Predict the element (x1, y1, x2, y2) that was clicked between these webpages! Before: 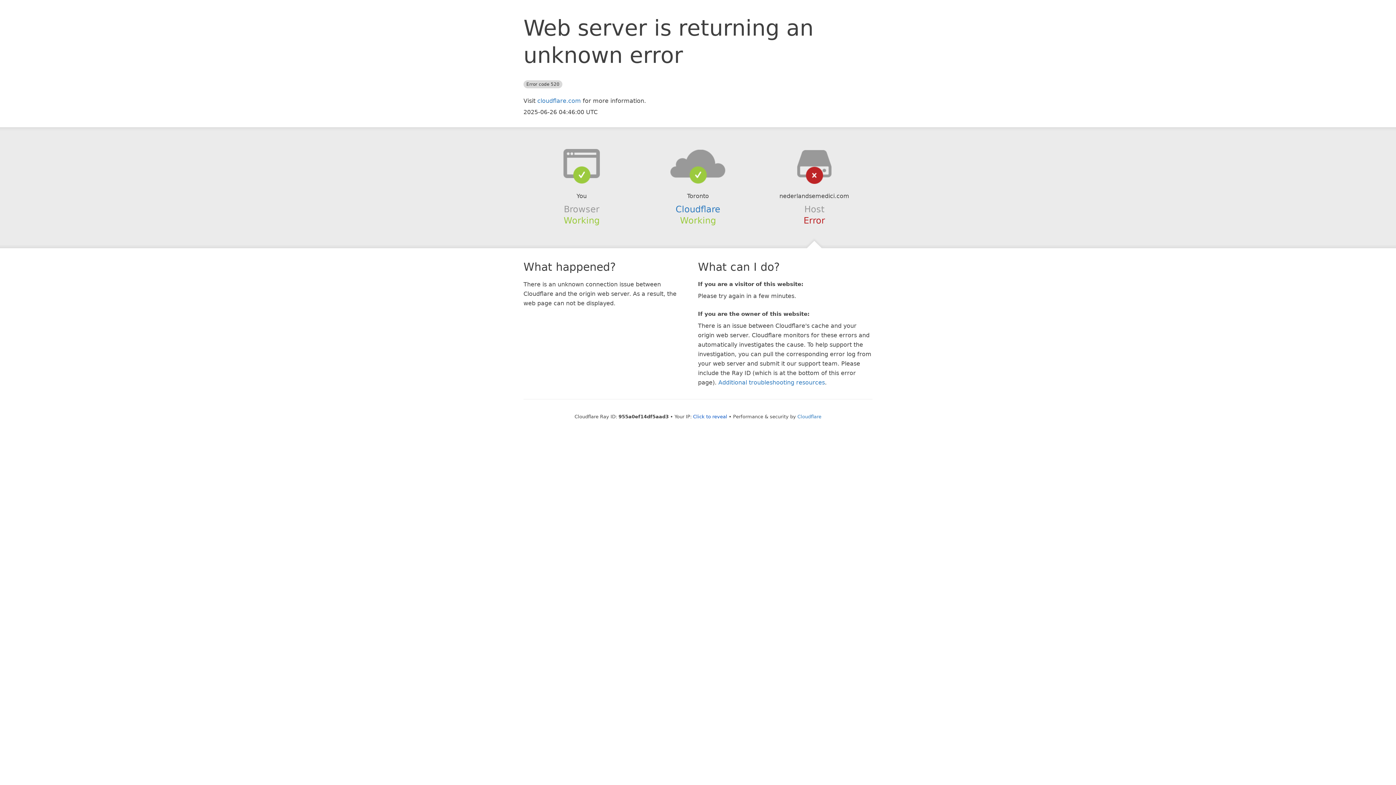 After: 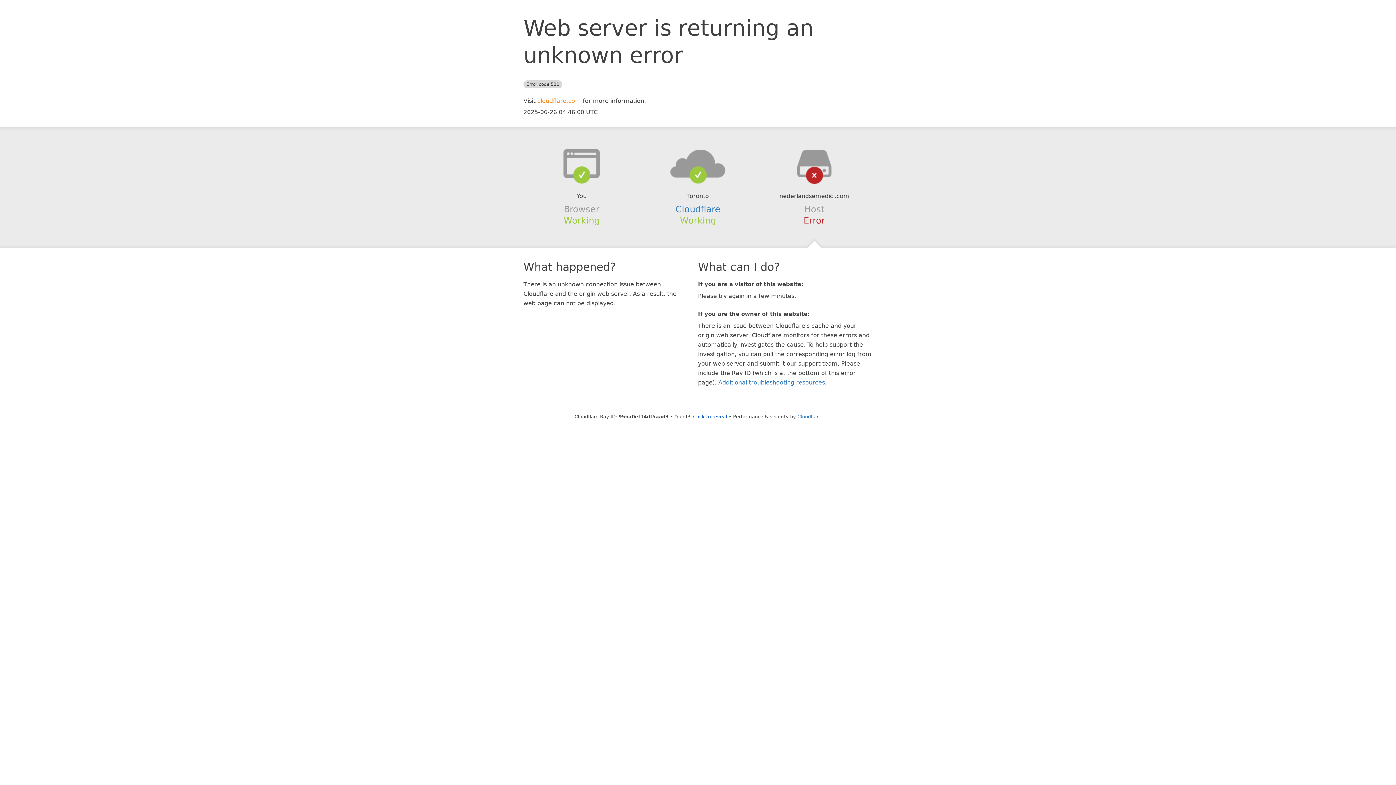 Action: label: cloudflare.com bbox: (537, 97, 581, 104)